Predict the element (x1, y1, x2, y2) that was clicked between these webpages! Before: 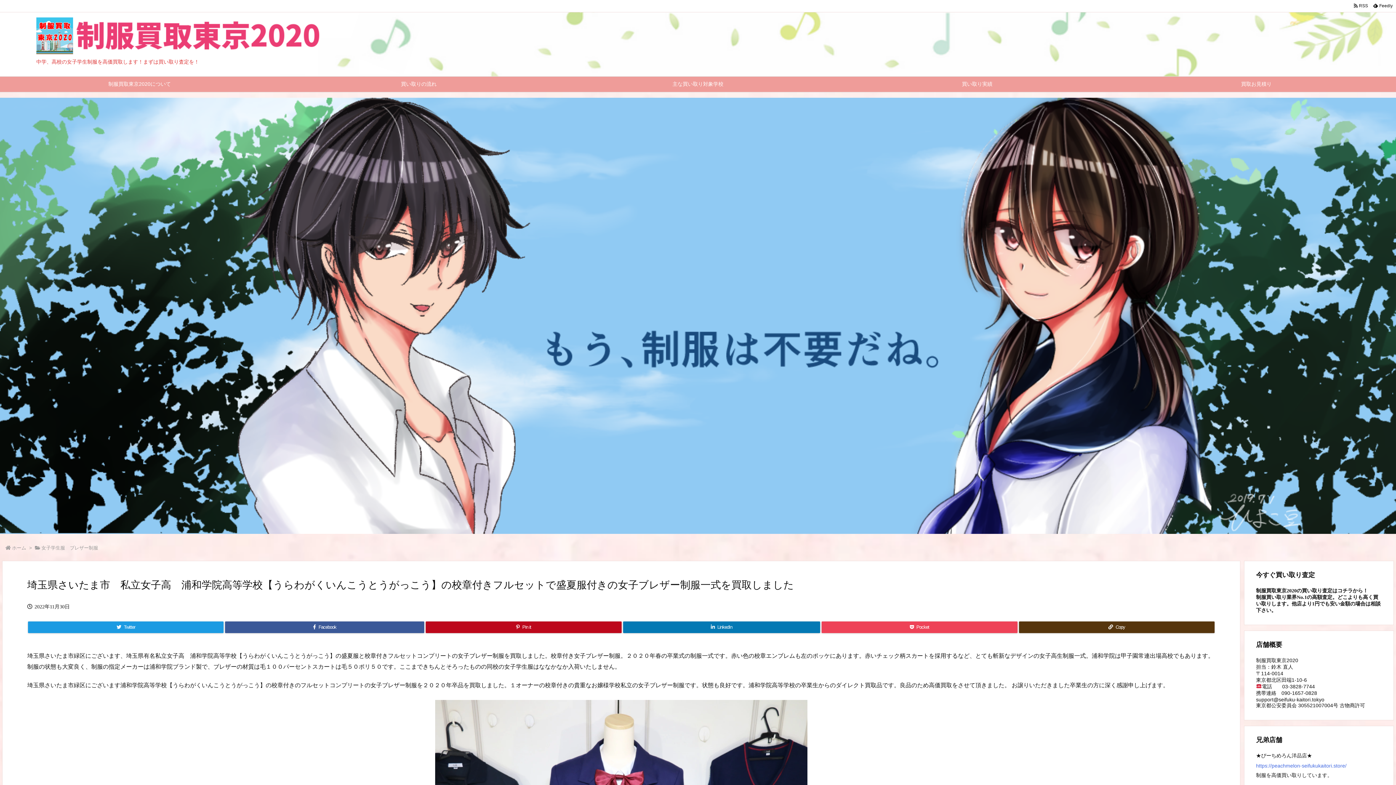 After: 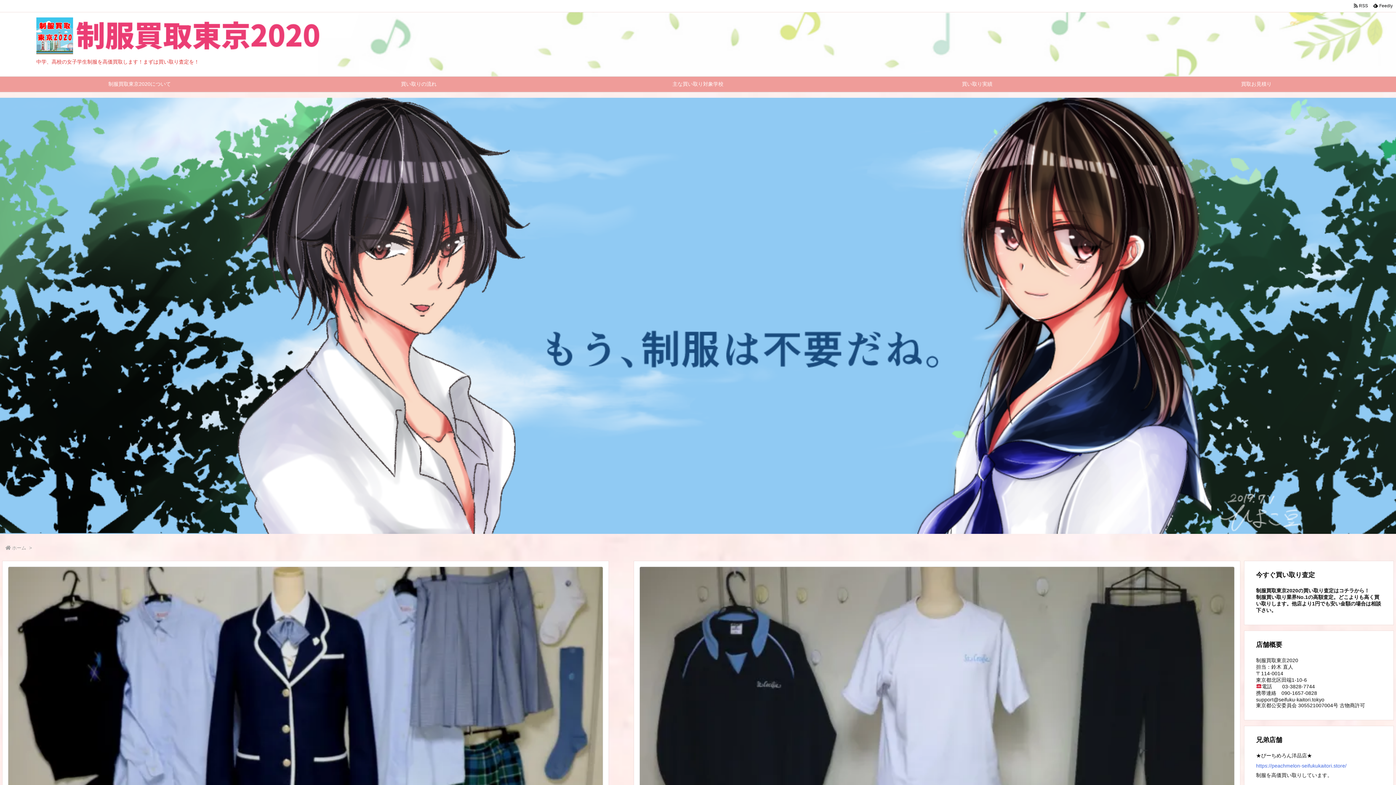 Action: label: 買い取り実績 bbox: (837, 76, 1117, 92)